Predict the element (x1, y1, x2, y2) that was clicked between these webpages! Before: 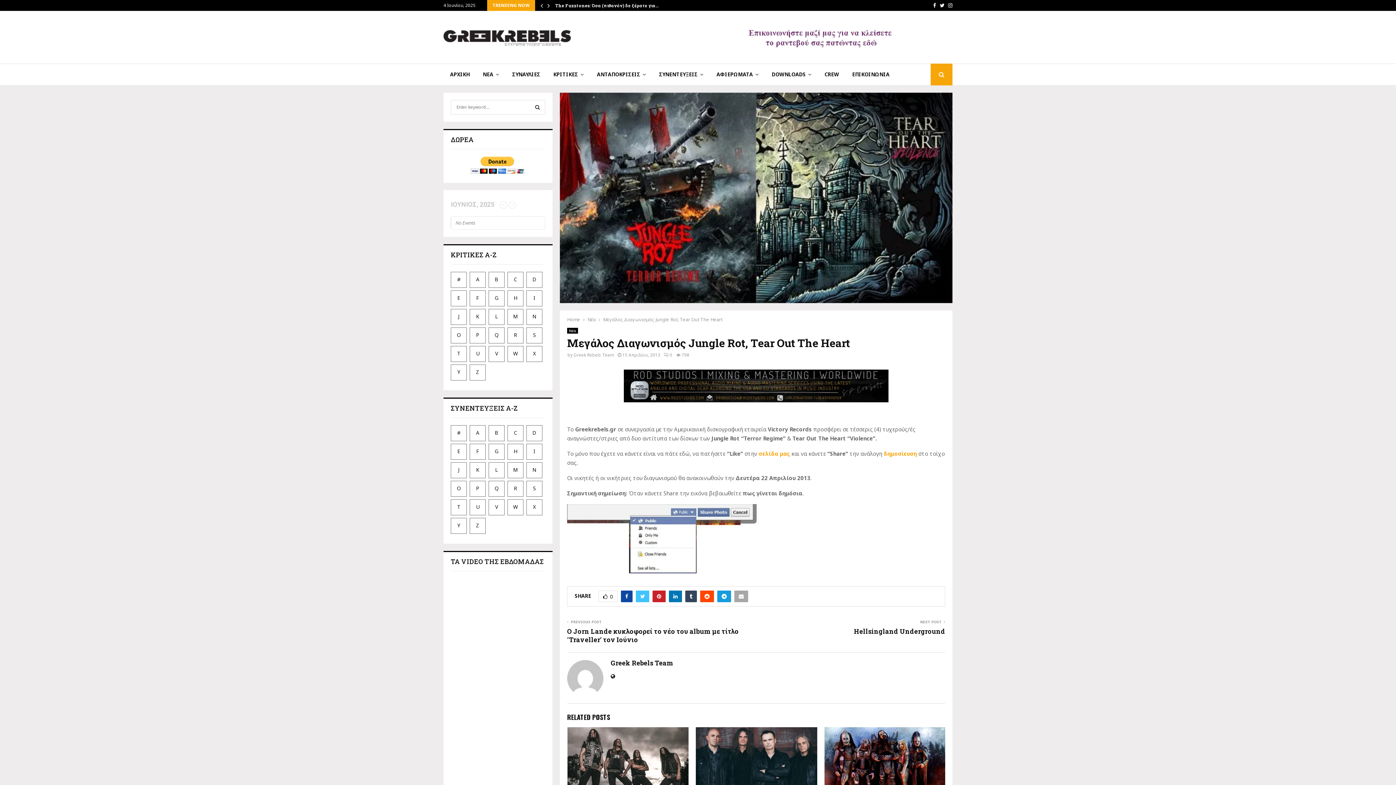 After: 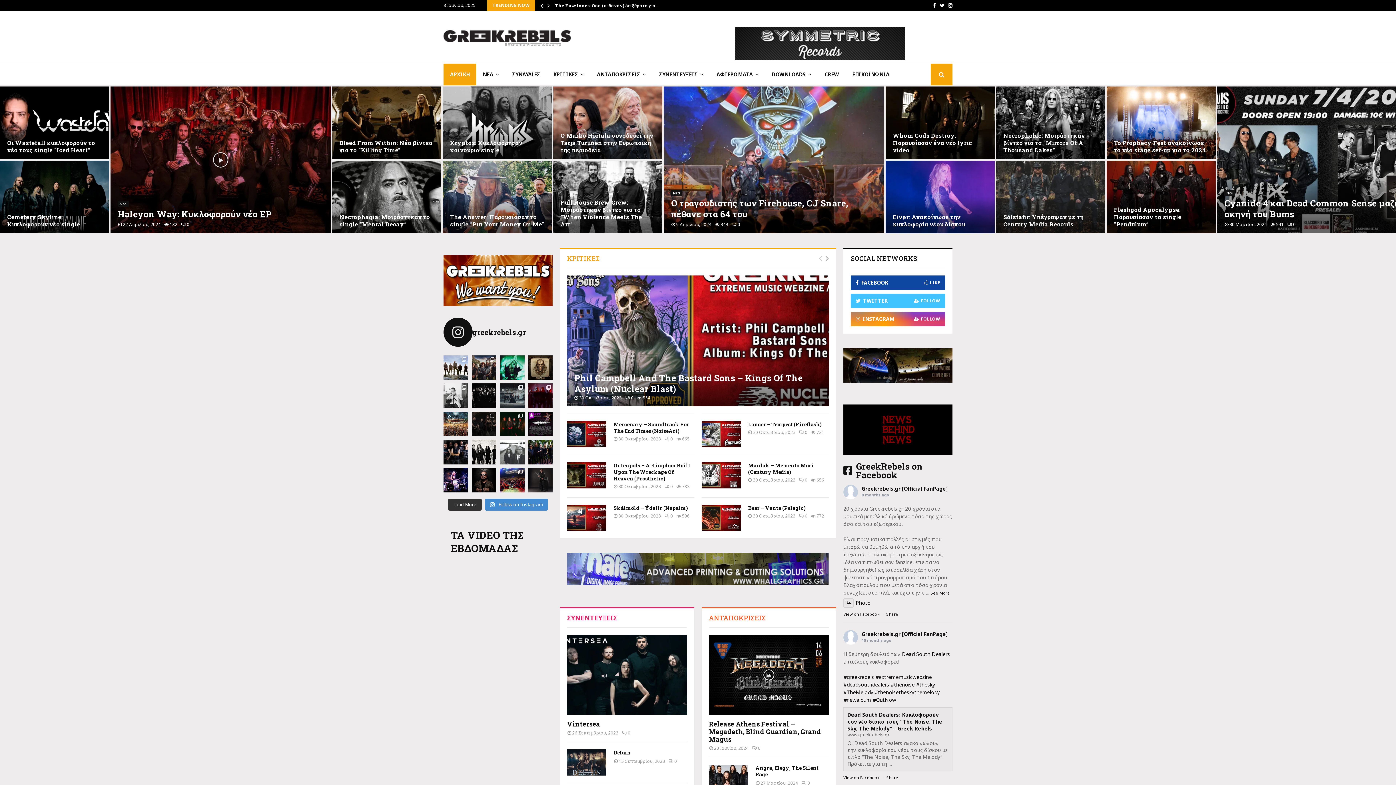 Action: bbox: (443, 63, 476, 85) label: ΑΡΧΙΚΗ